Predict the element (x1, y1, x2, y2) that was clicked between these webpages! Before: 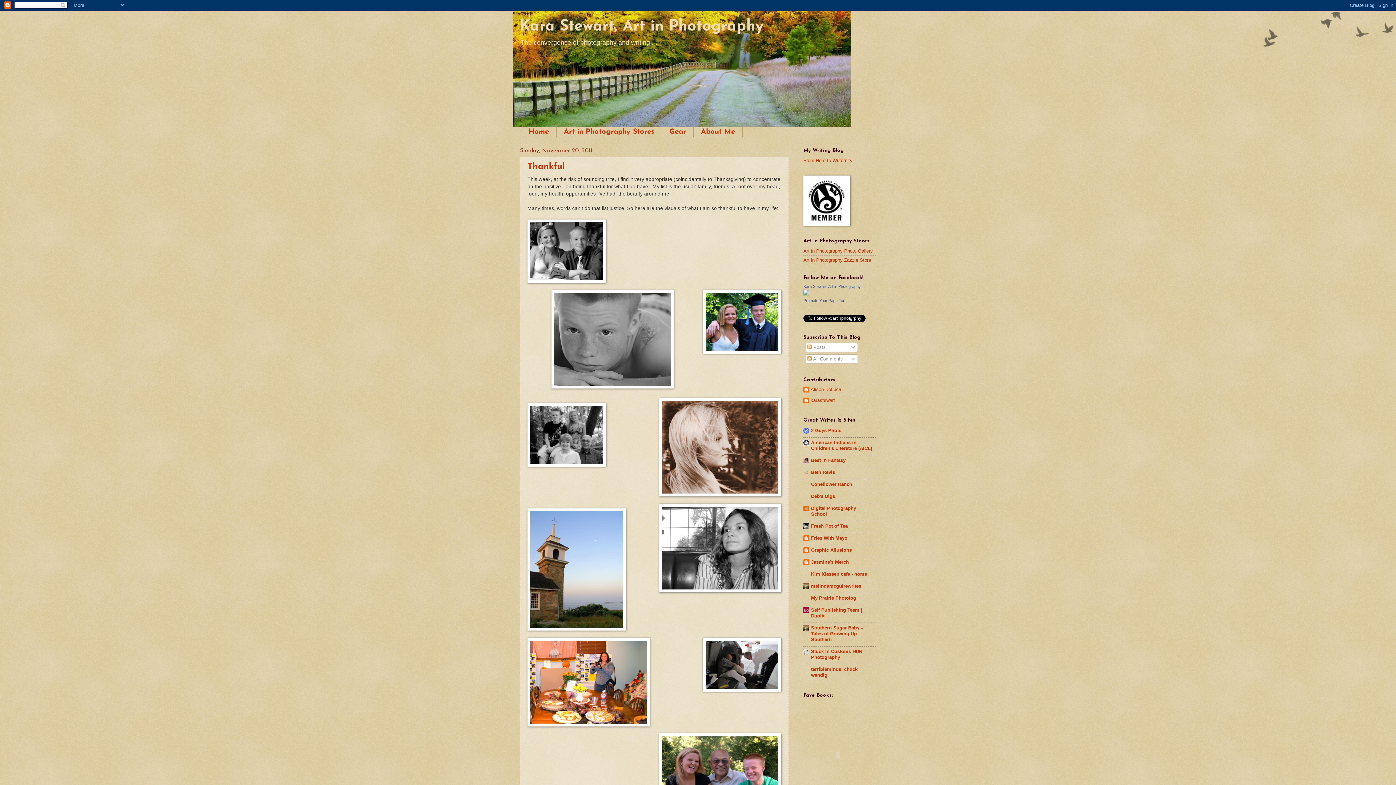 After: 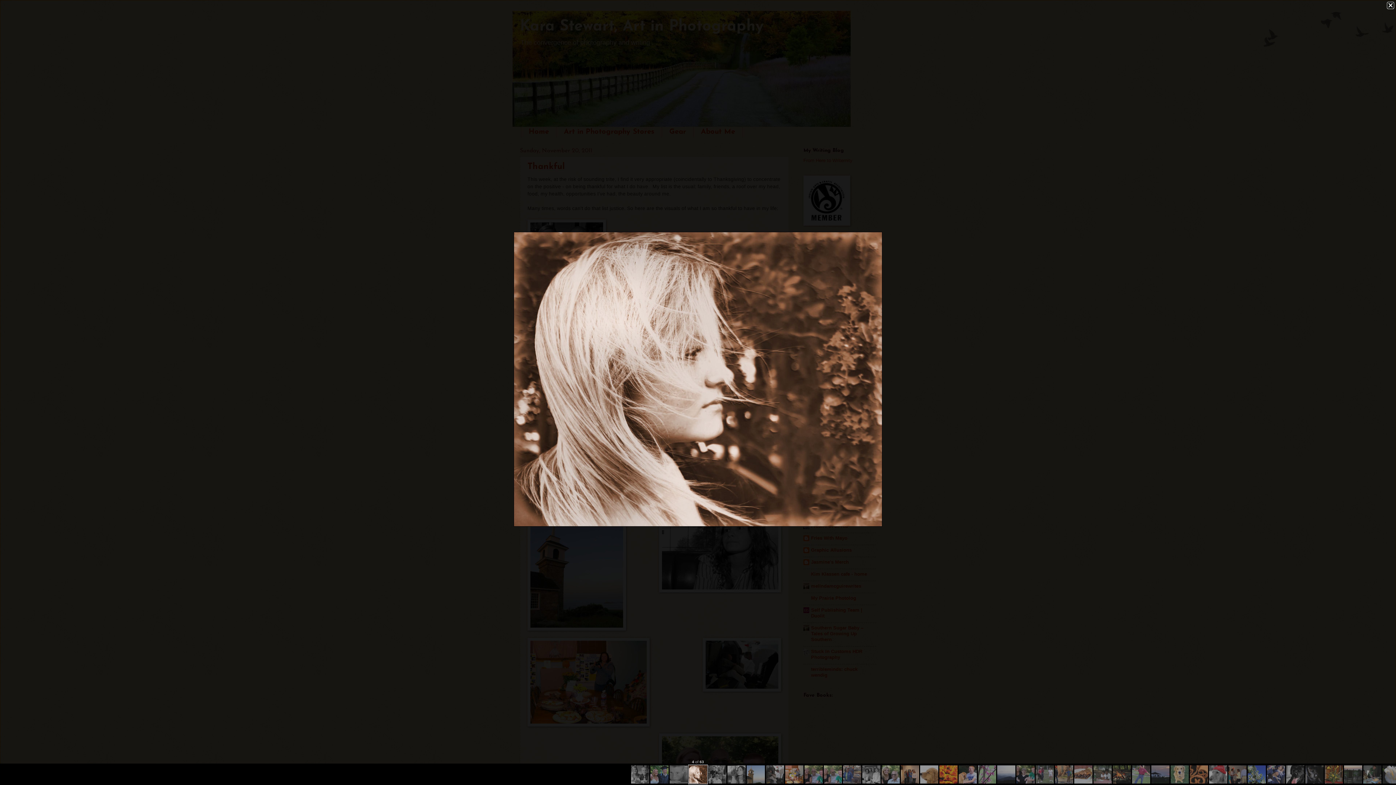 Action: bbox: (659, 398, 781, 499)